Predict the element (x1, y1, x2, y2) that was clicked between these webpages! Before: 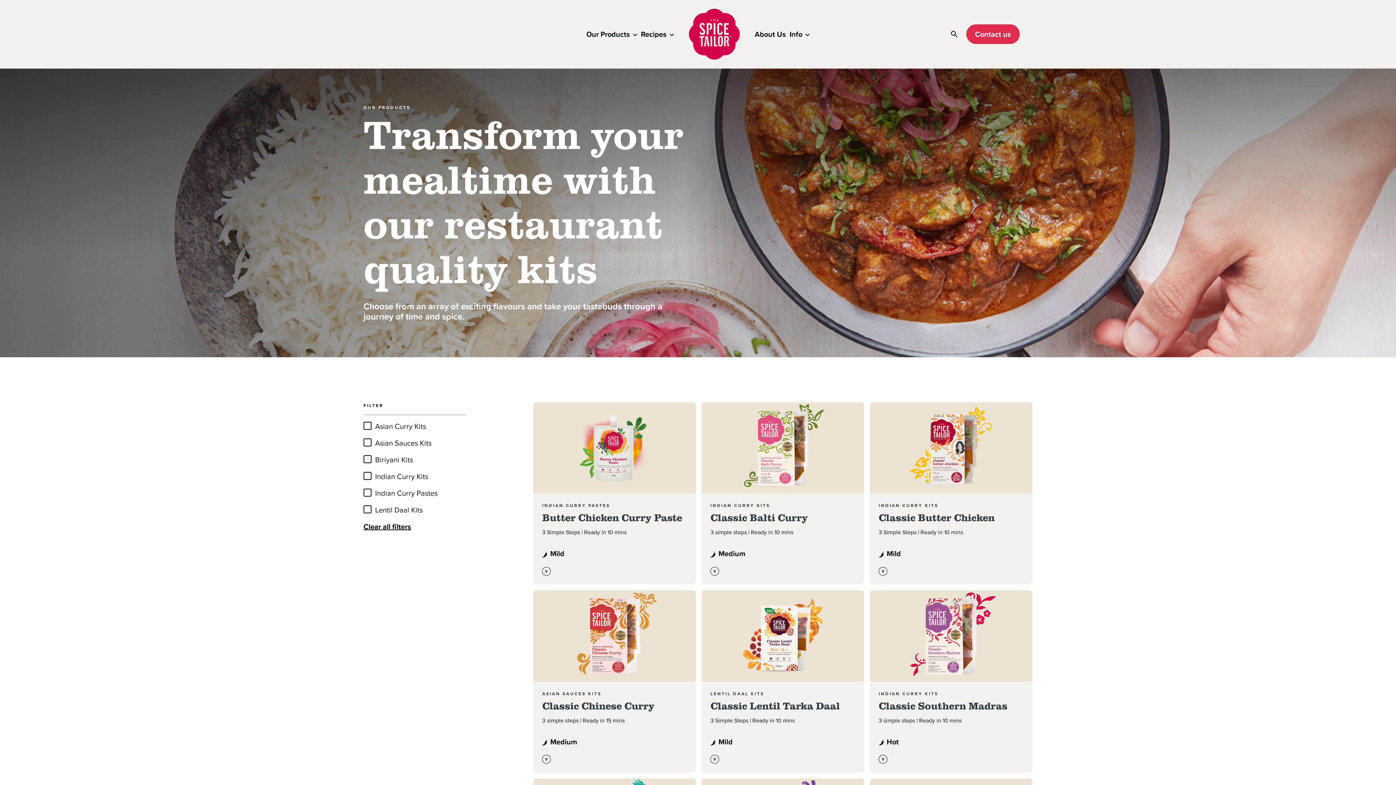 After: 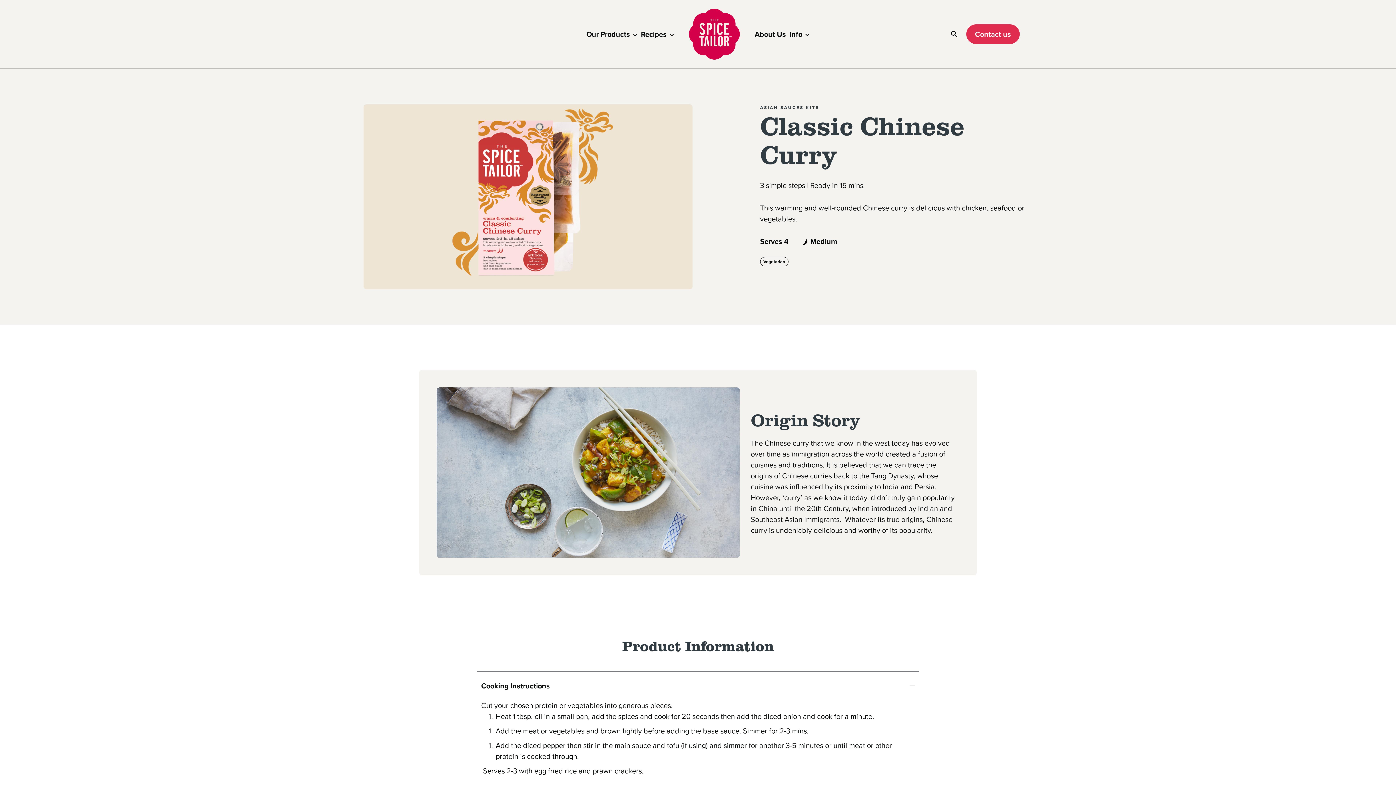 Action: bbox: (533, 590, 696, 772) label: Read more